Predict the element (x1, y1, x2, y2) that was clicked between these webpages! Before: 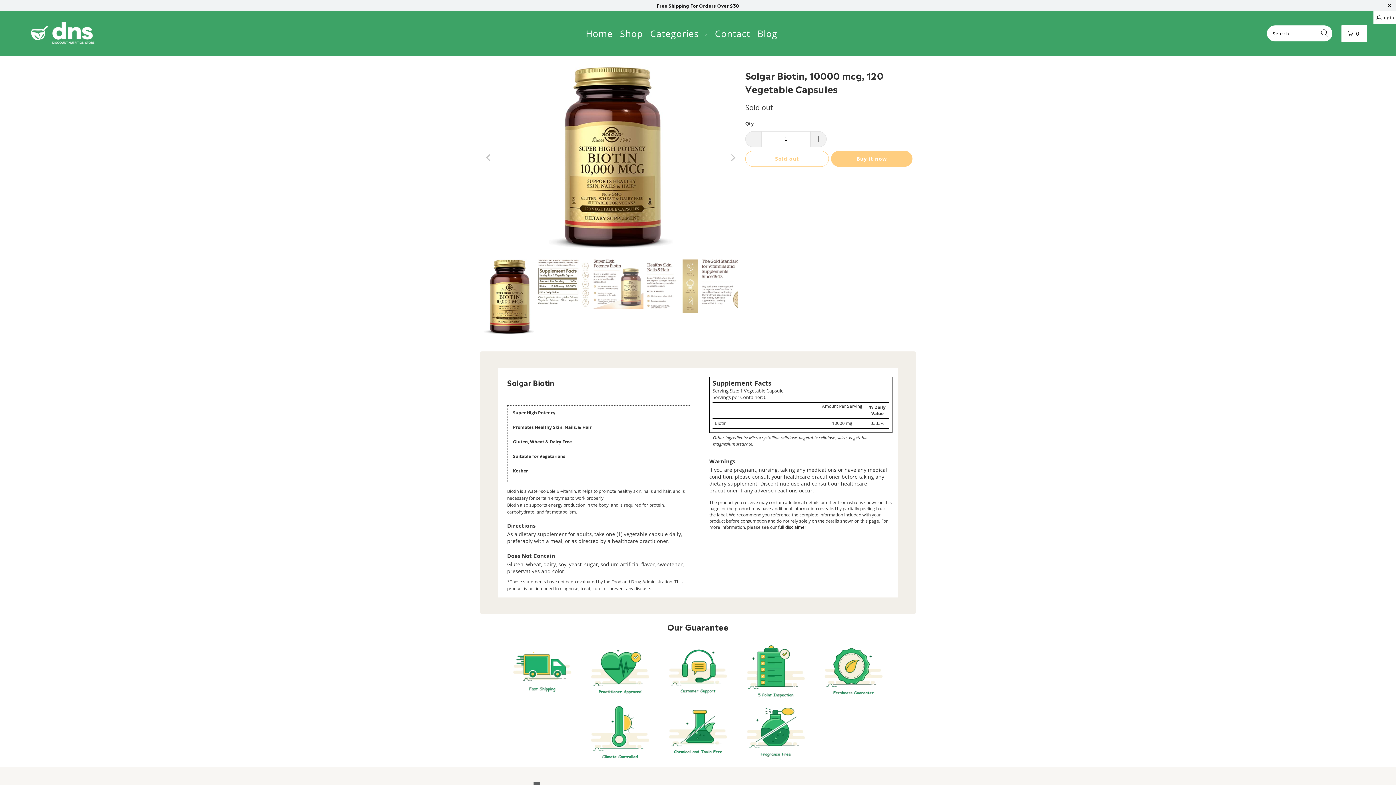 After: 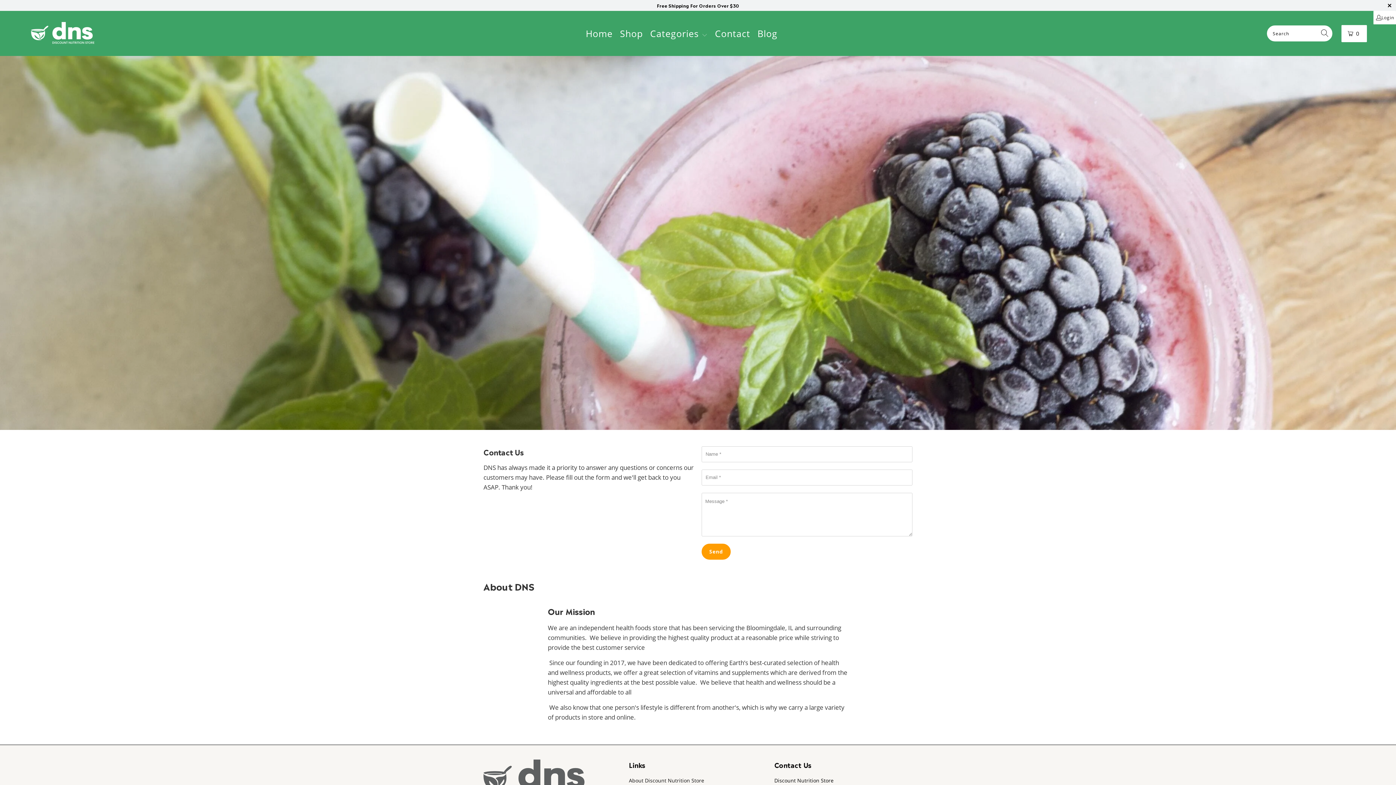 Action: bbox: (711, 24, 754, 42) label: Contact